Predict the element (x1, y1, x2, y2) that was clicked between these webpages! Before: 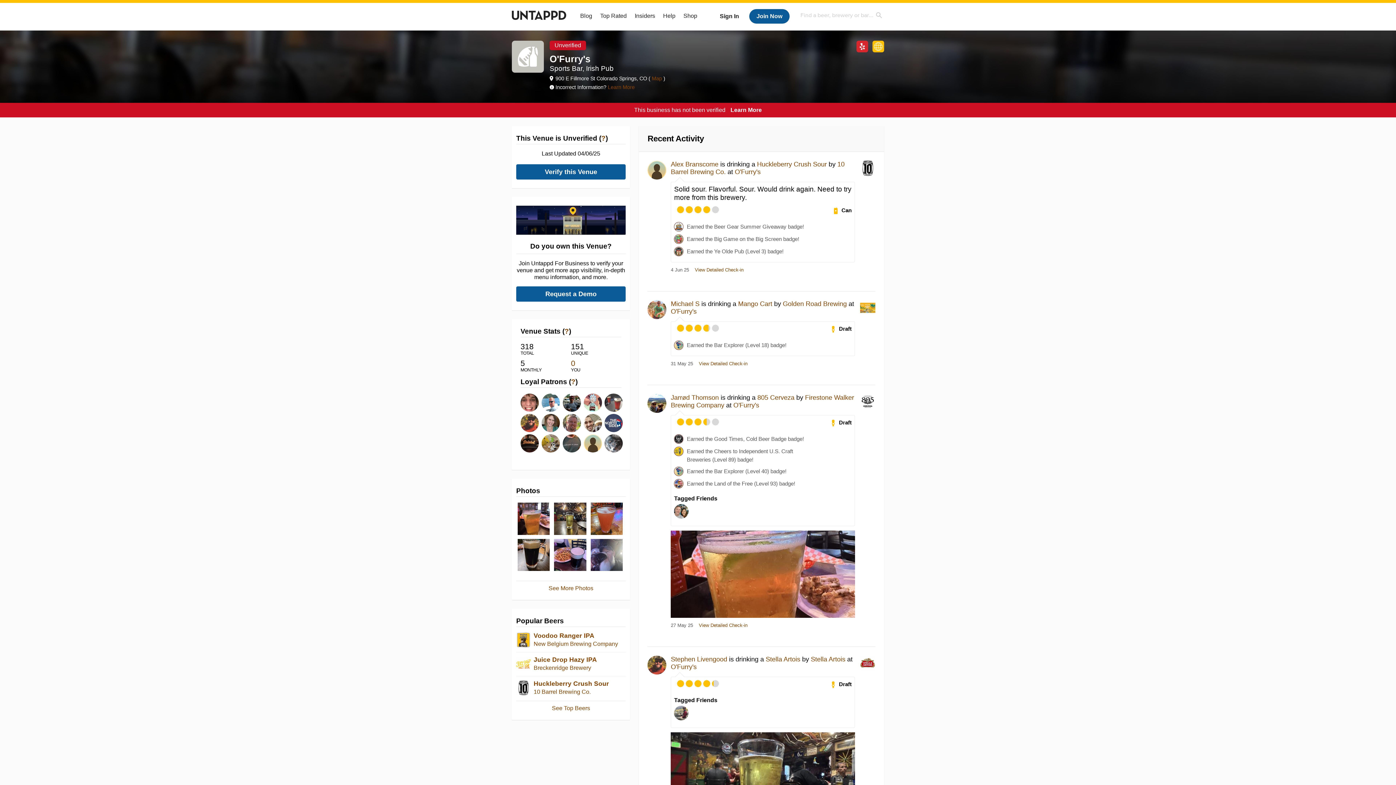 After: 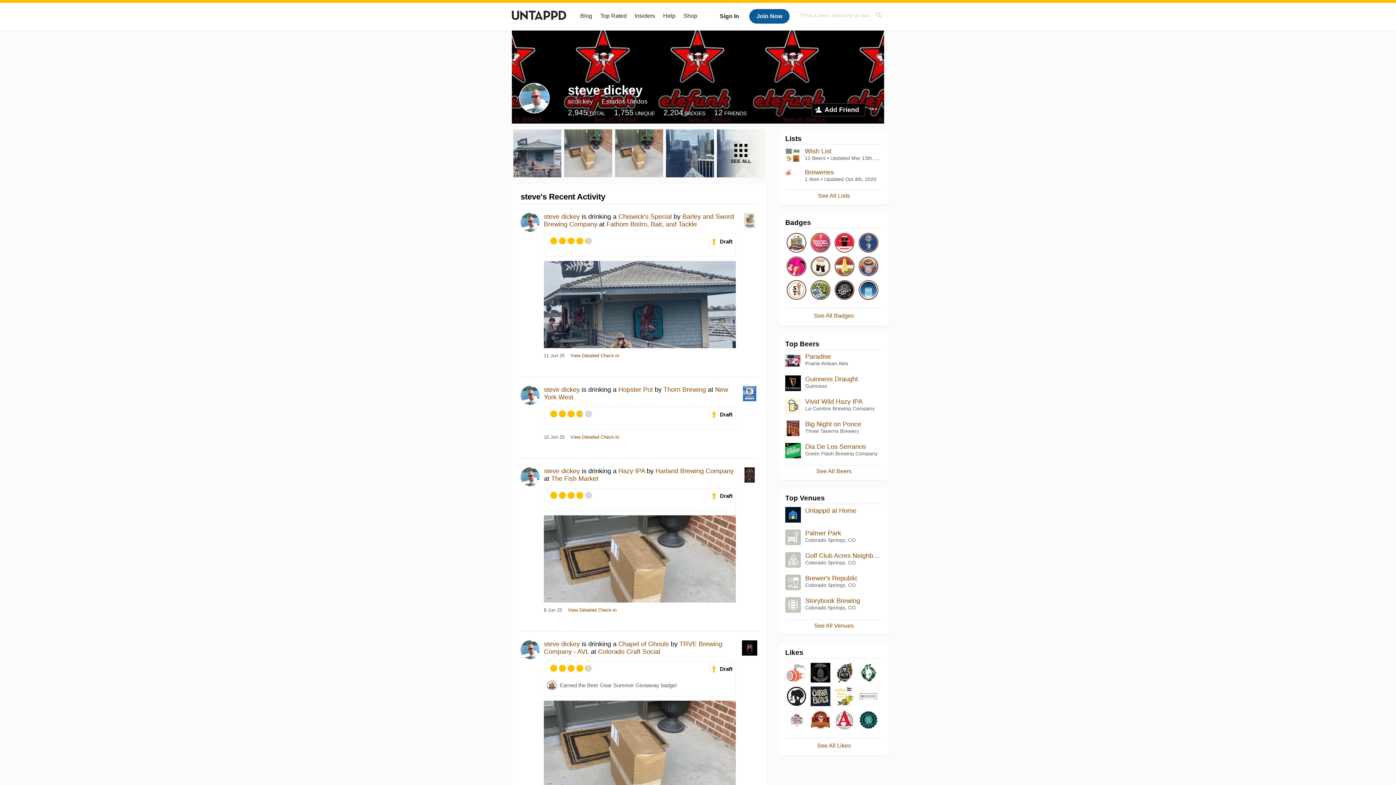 Action: bbox: (541, 393, 558, 412)